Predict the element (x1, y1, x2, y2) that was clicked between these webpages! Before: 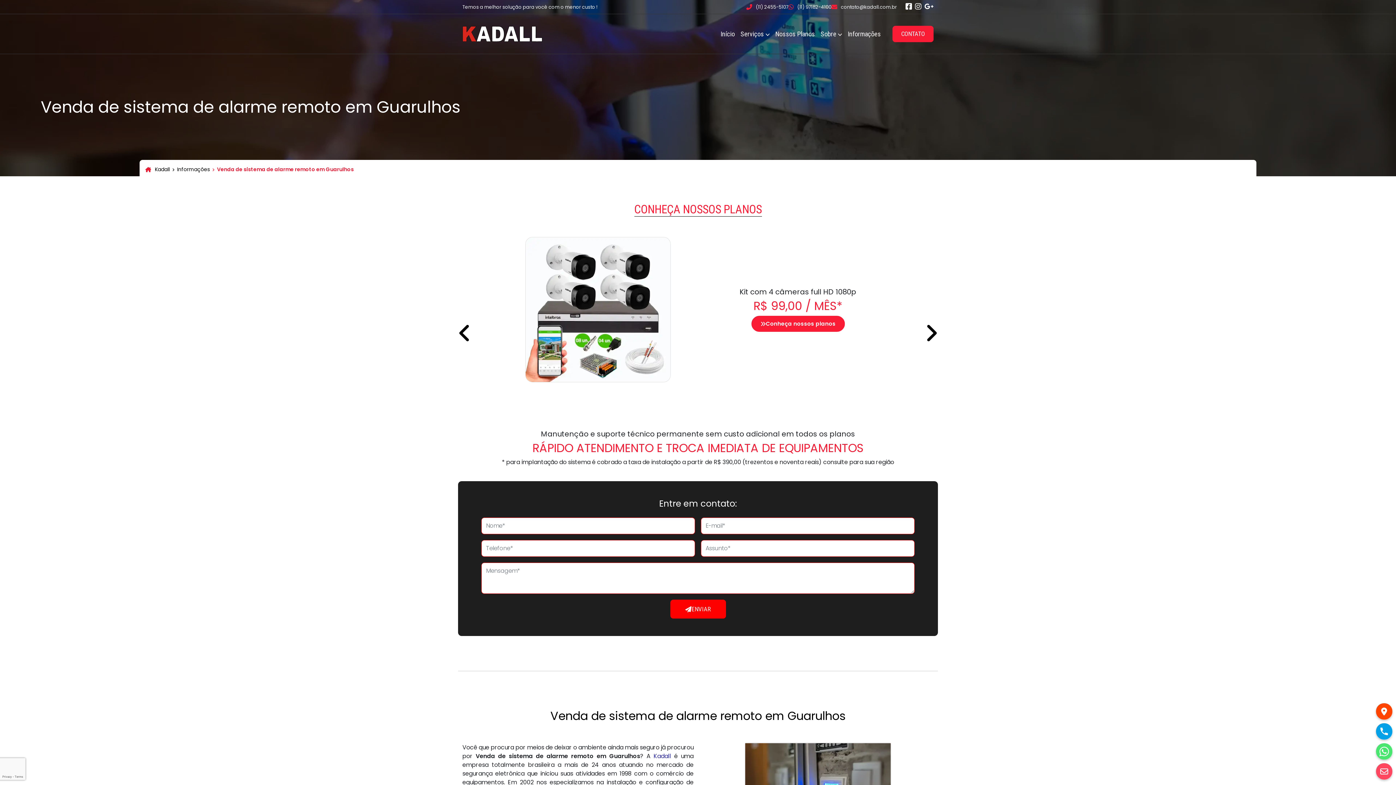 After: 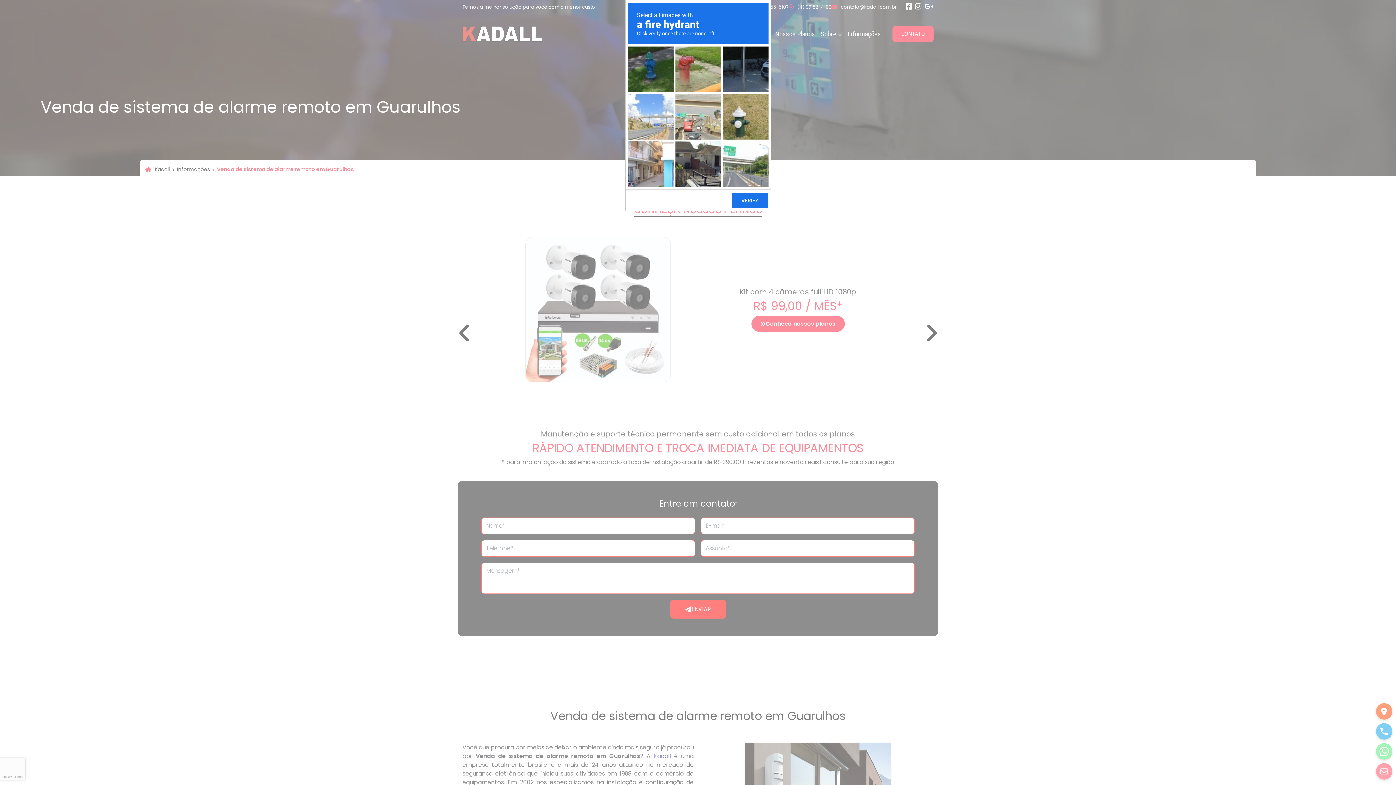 Action: label: ENVIAR bbox: (670, 600, 726, 618)